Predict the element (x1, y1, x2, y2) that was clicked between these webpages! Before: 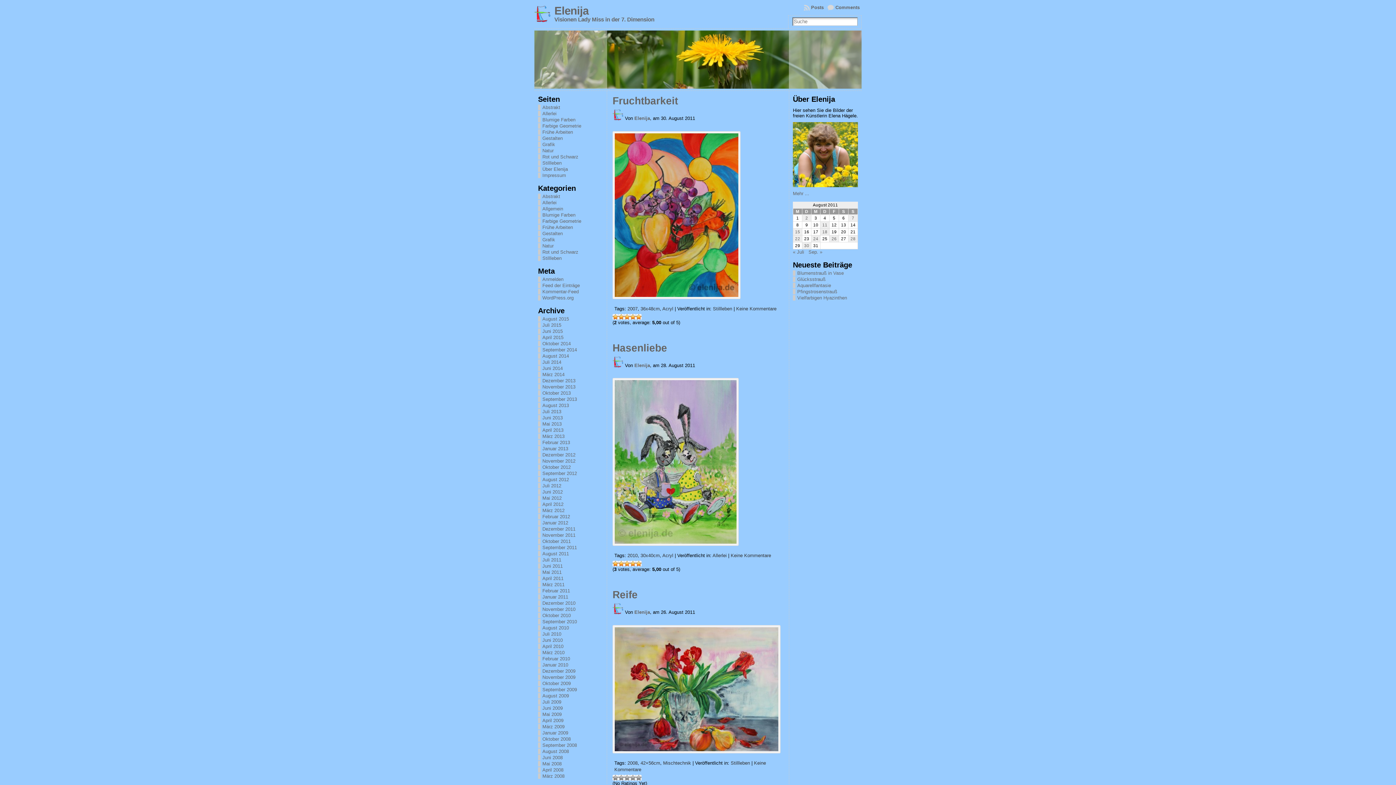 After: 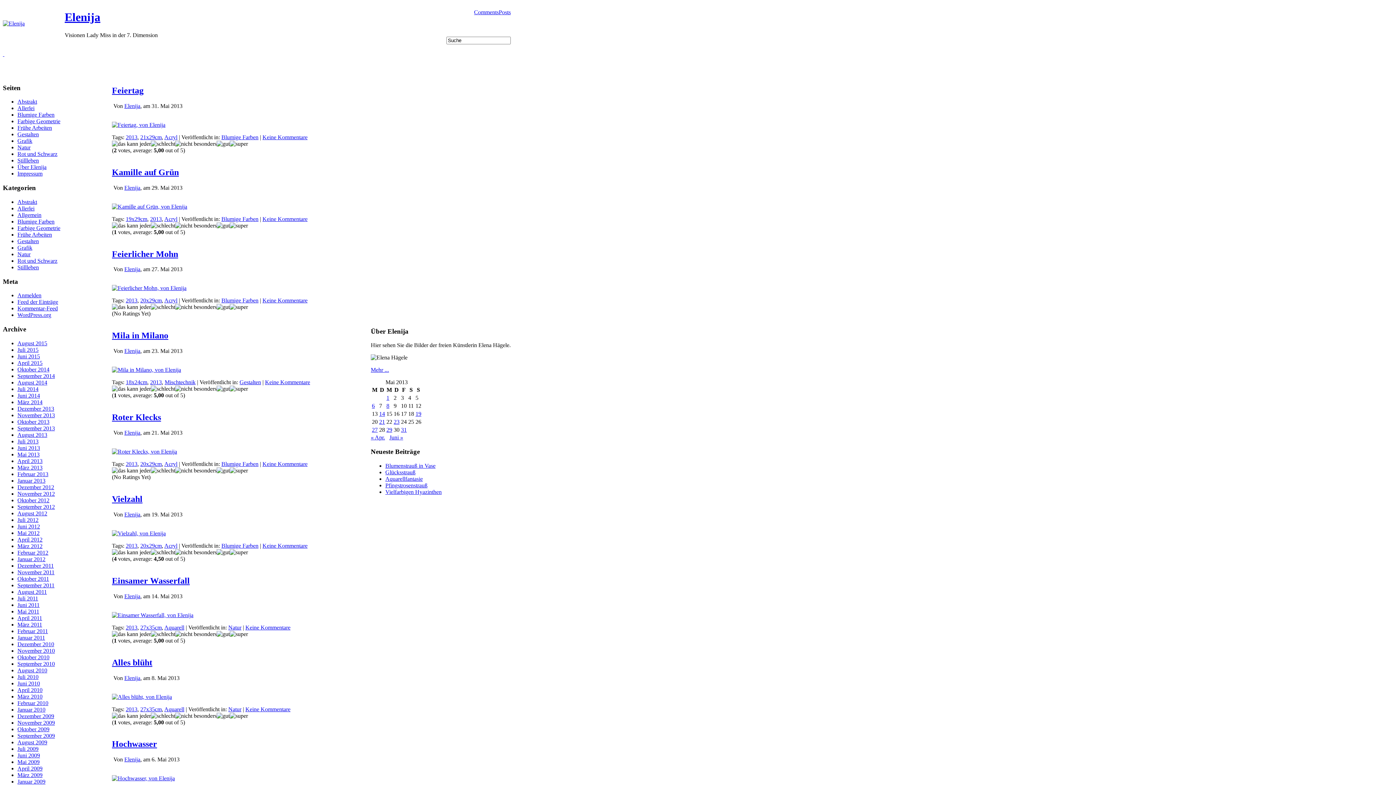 Action: bbox: (542, 421, 561, 426) label: Mai 2013